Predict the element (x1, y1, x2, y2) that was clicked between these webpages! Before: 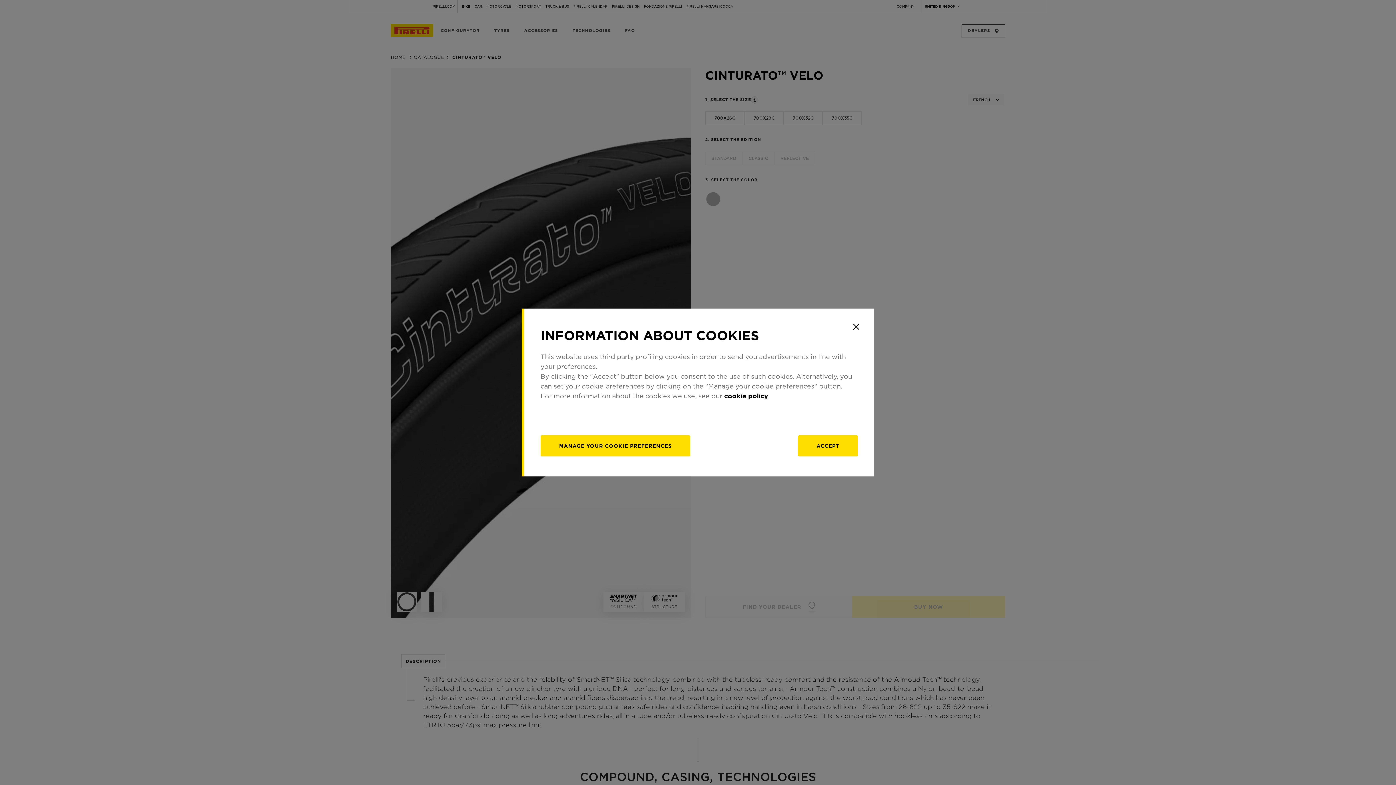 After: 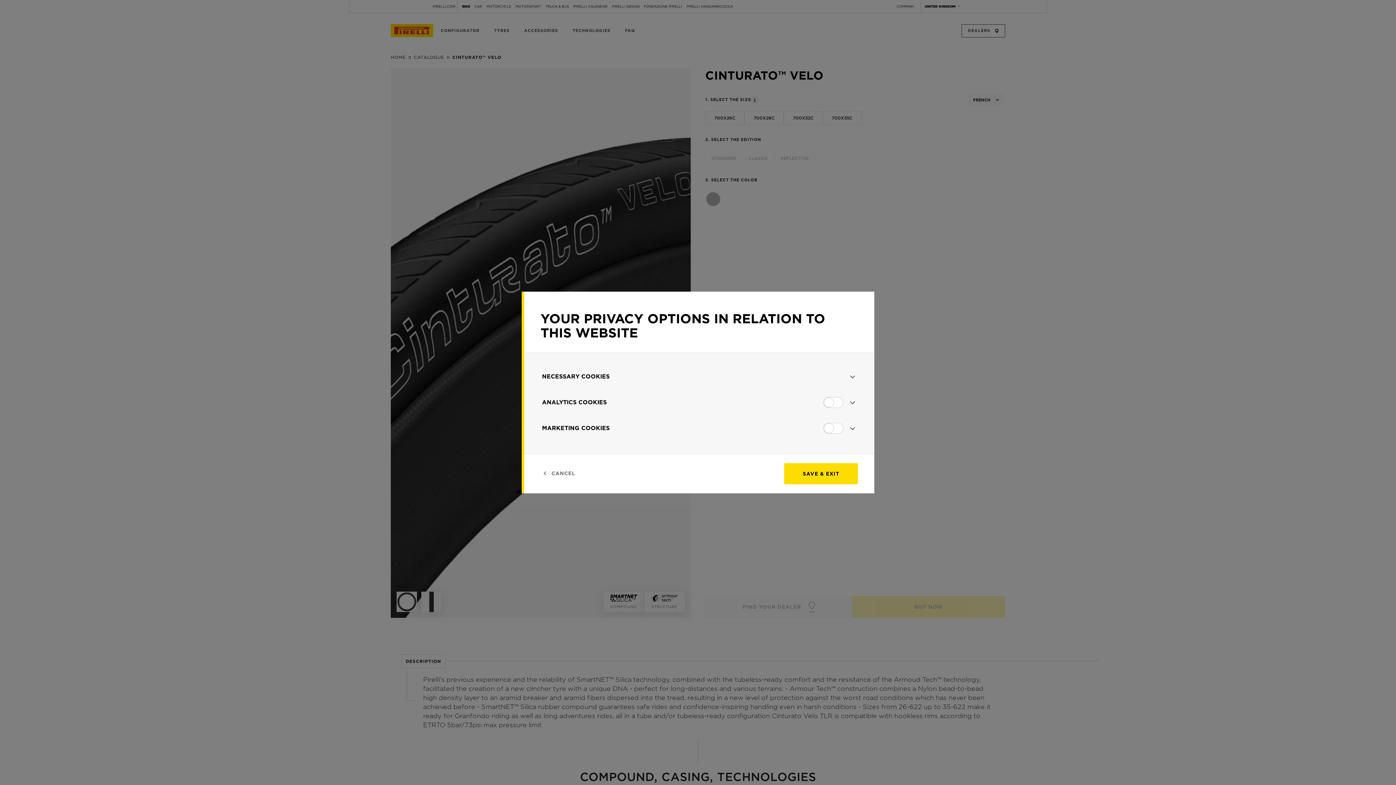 Action: label: manage bbox: (540, 435, 690, 456)